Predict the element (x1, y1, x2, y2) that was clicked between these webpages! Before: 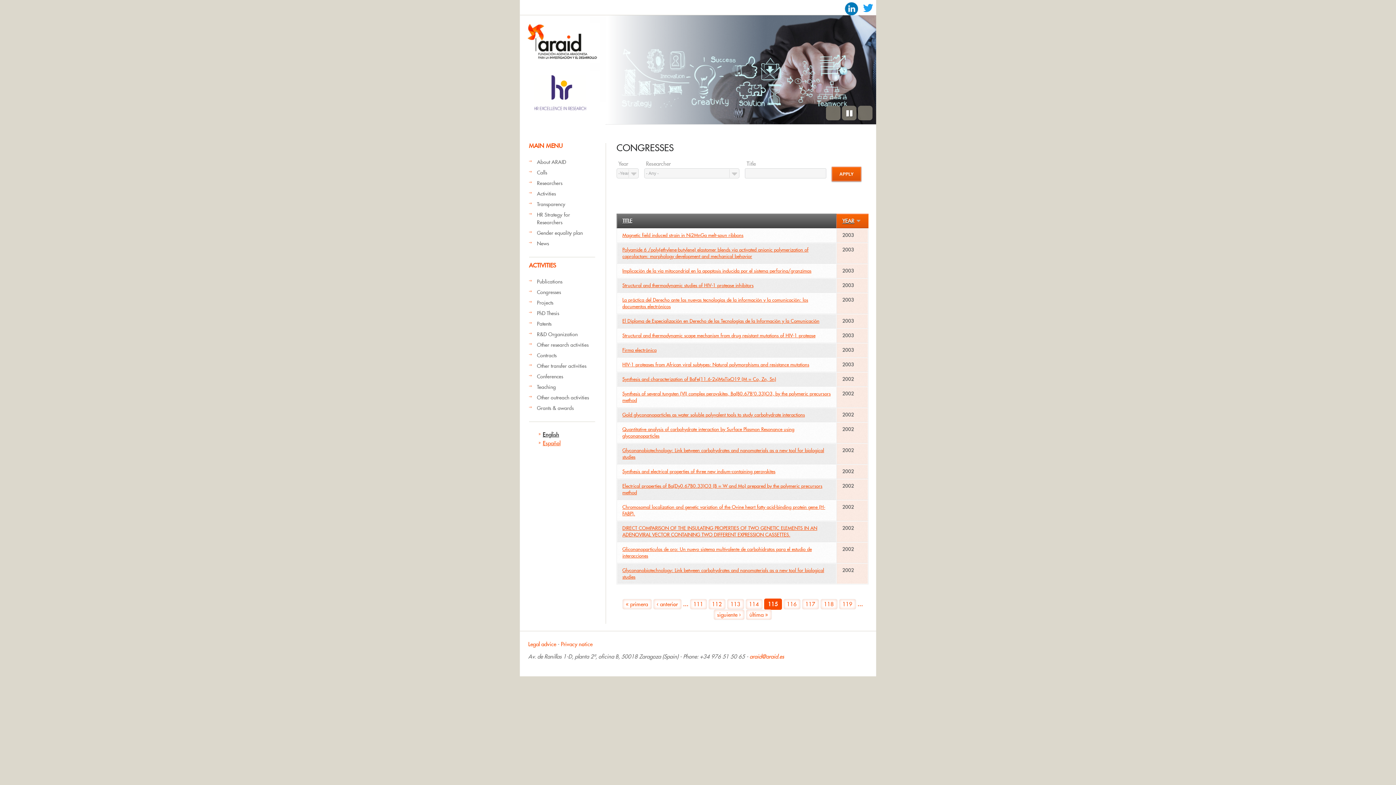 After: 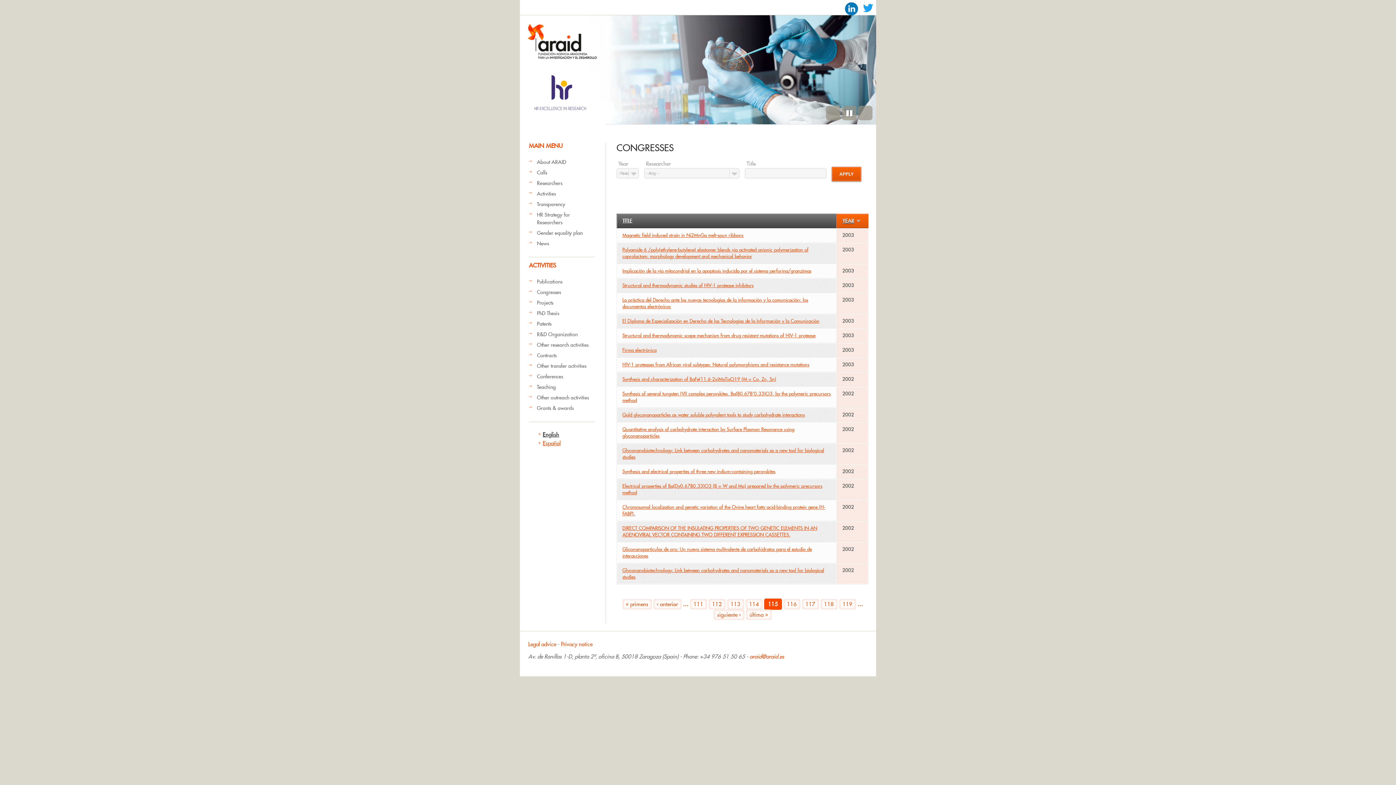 Action: label: Previous bbox: (826, 105, 840, 120)